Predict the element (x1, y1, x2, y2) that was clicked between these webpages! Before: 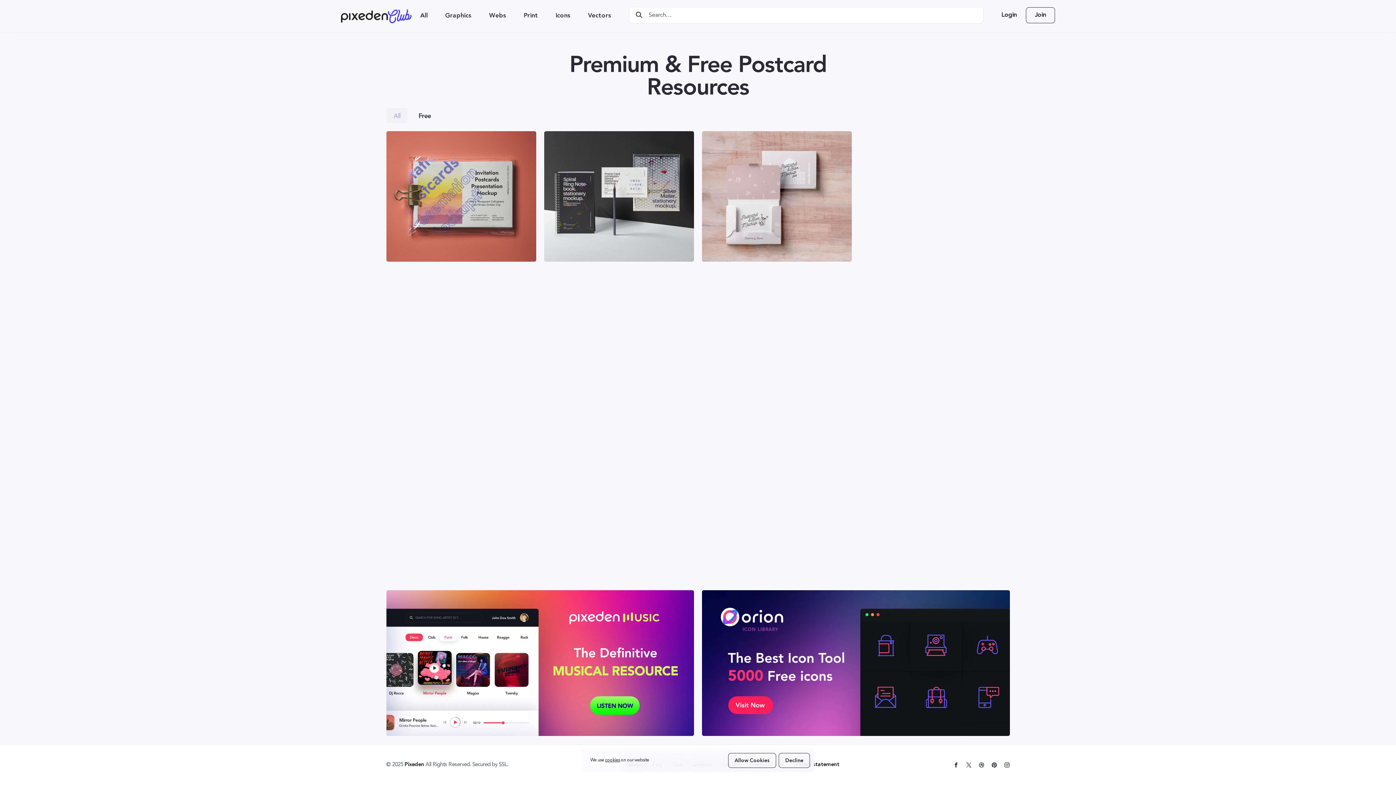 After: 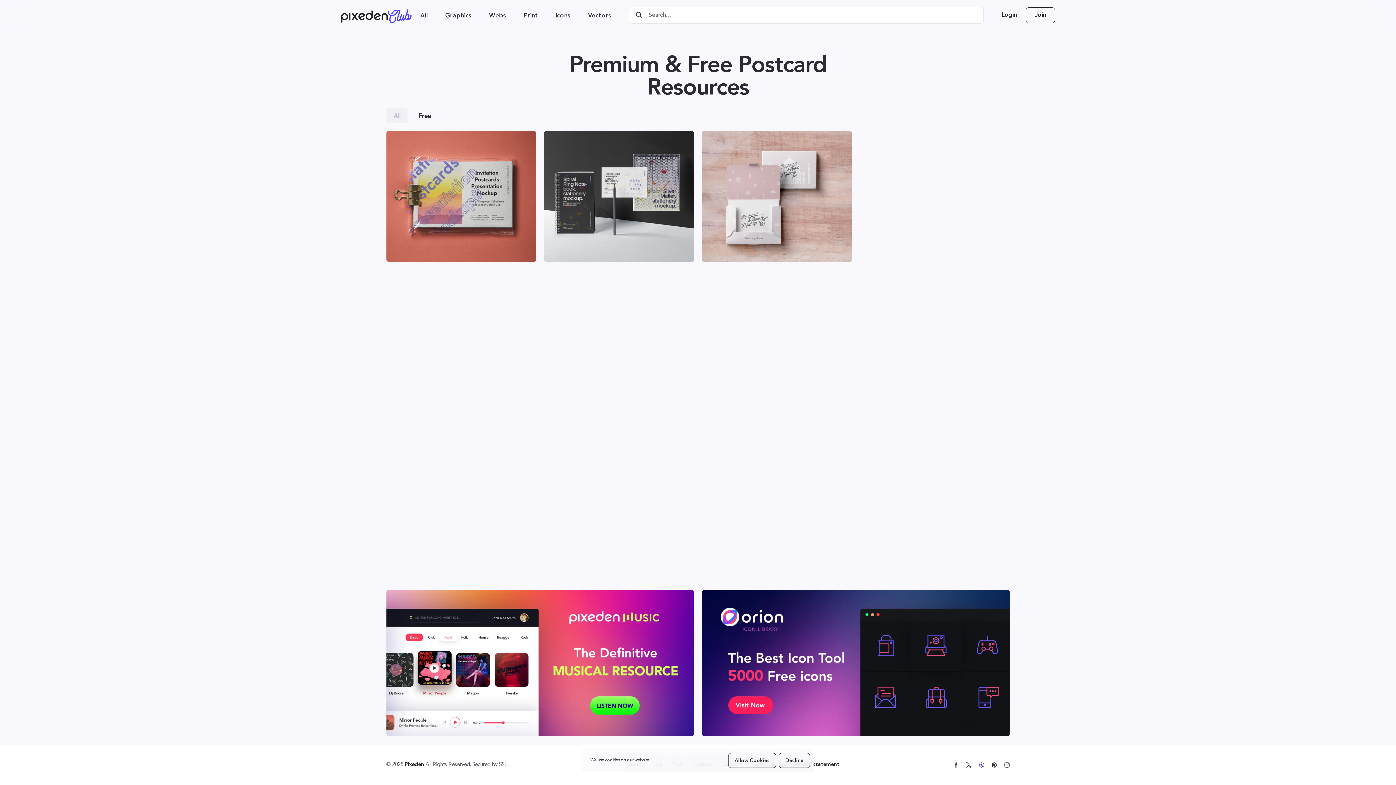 Action: bbox: (975, 759, 988, 771)